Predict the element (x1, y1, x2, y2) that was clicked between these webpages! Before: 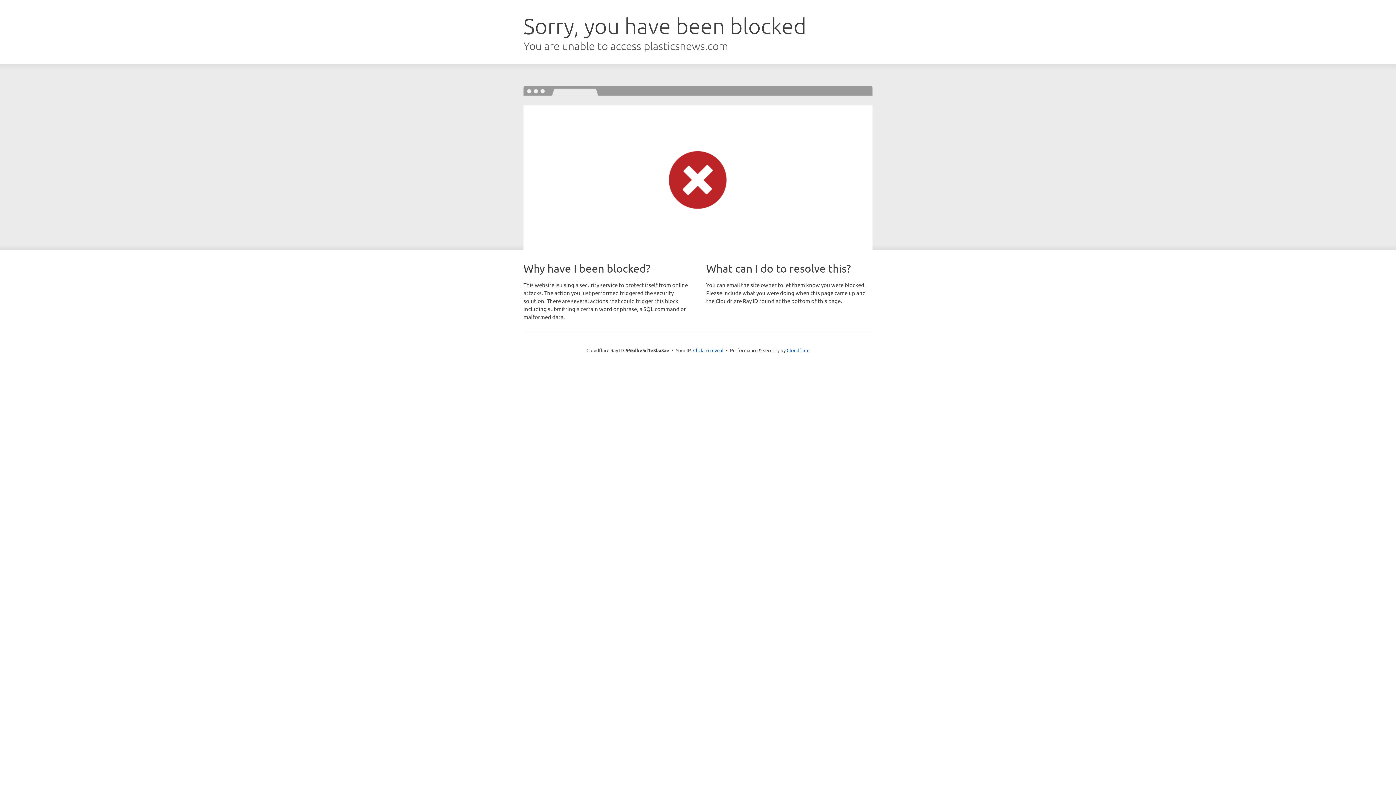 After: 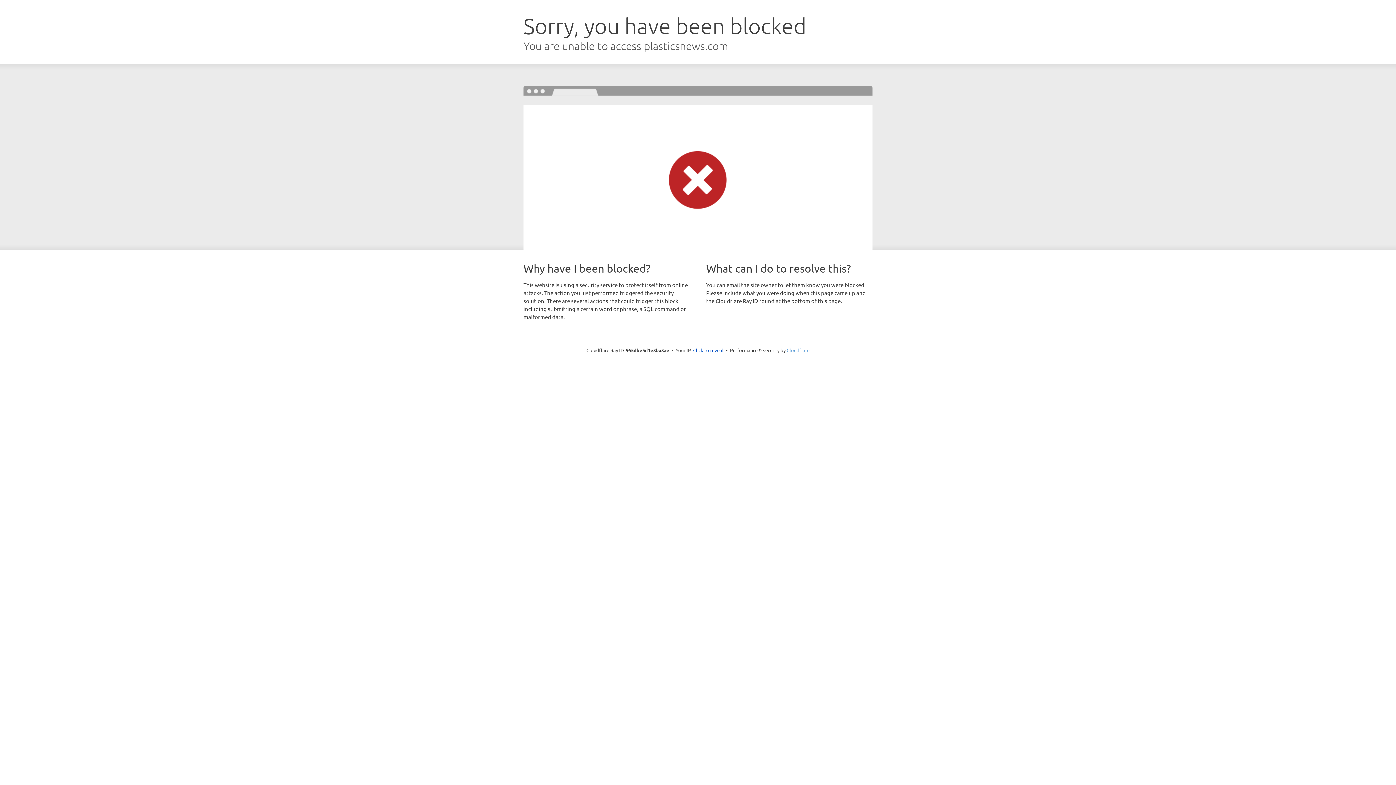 Action: label: Cloudflare bbox: (786, 347, 809, 353)